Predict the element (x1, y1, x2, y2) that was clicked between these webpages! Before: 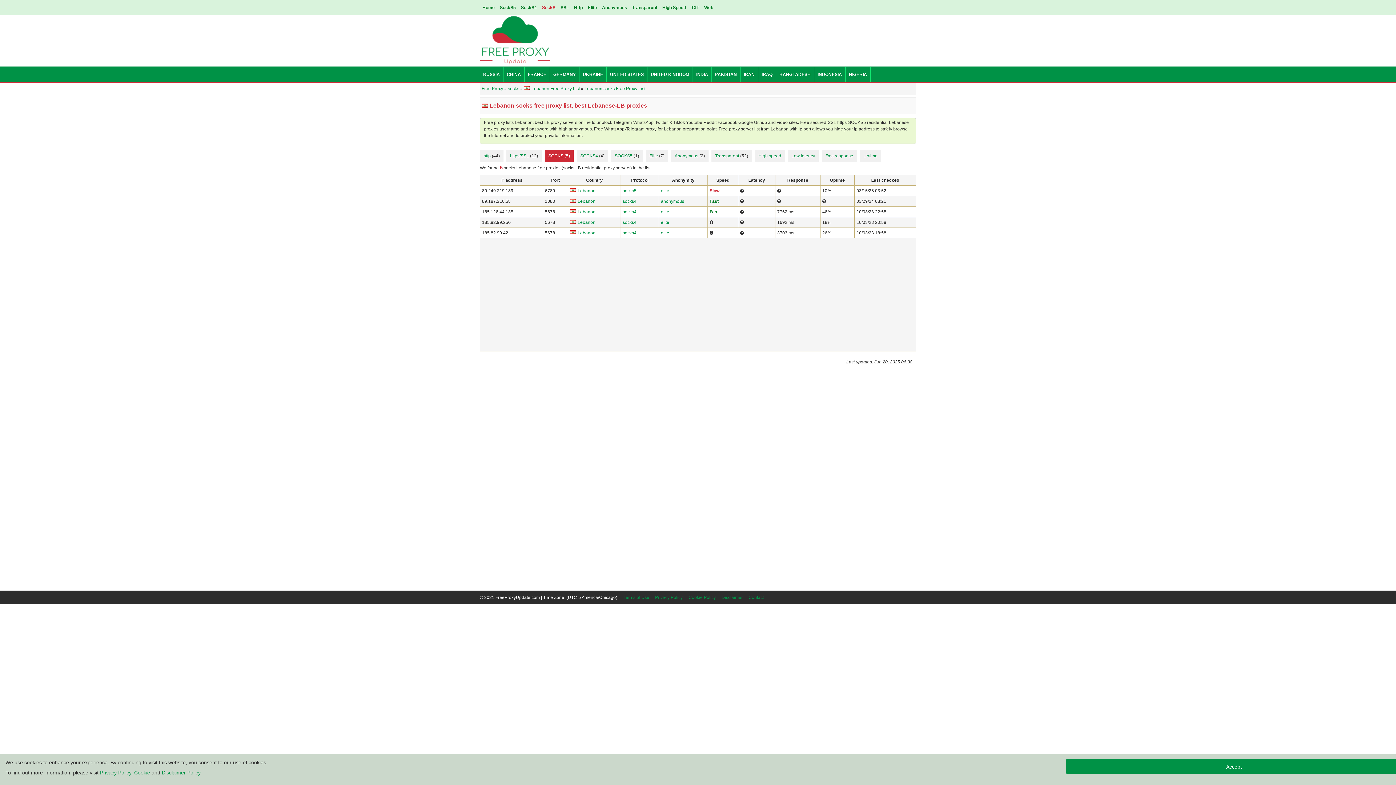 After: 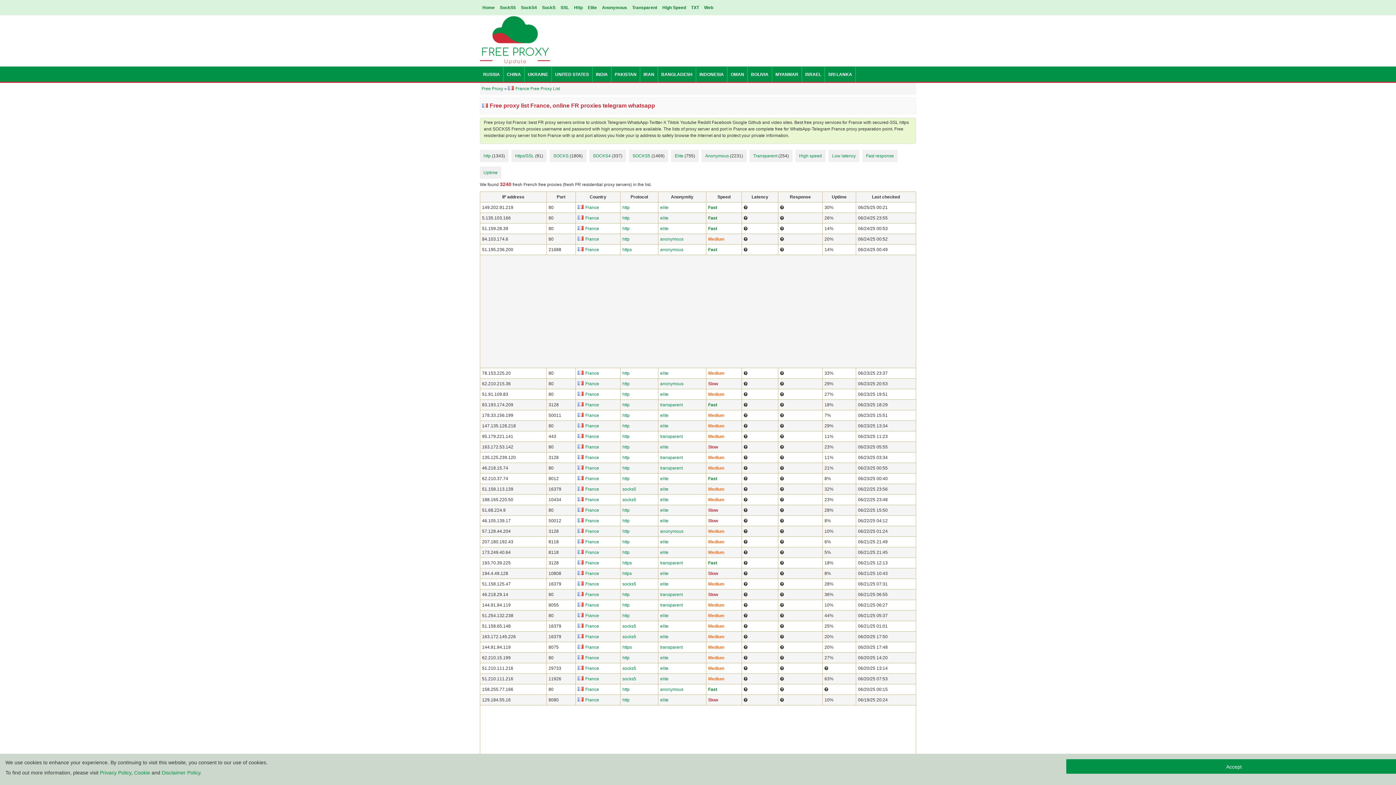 Action: label: FRANCE bbox: (524, 66, 550, 82)